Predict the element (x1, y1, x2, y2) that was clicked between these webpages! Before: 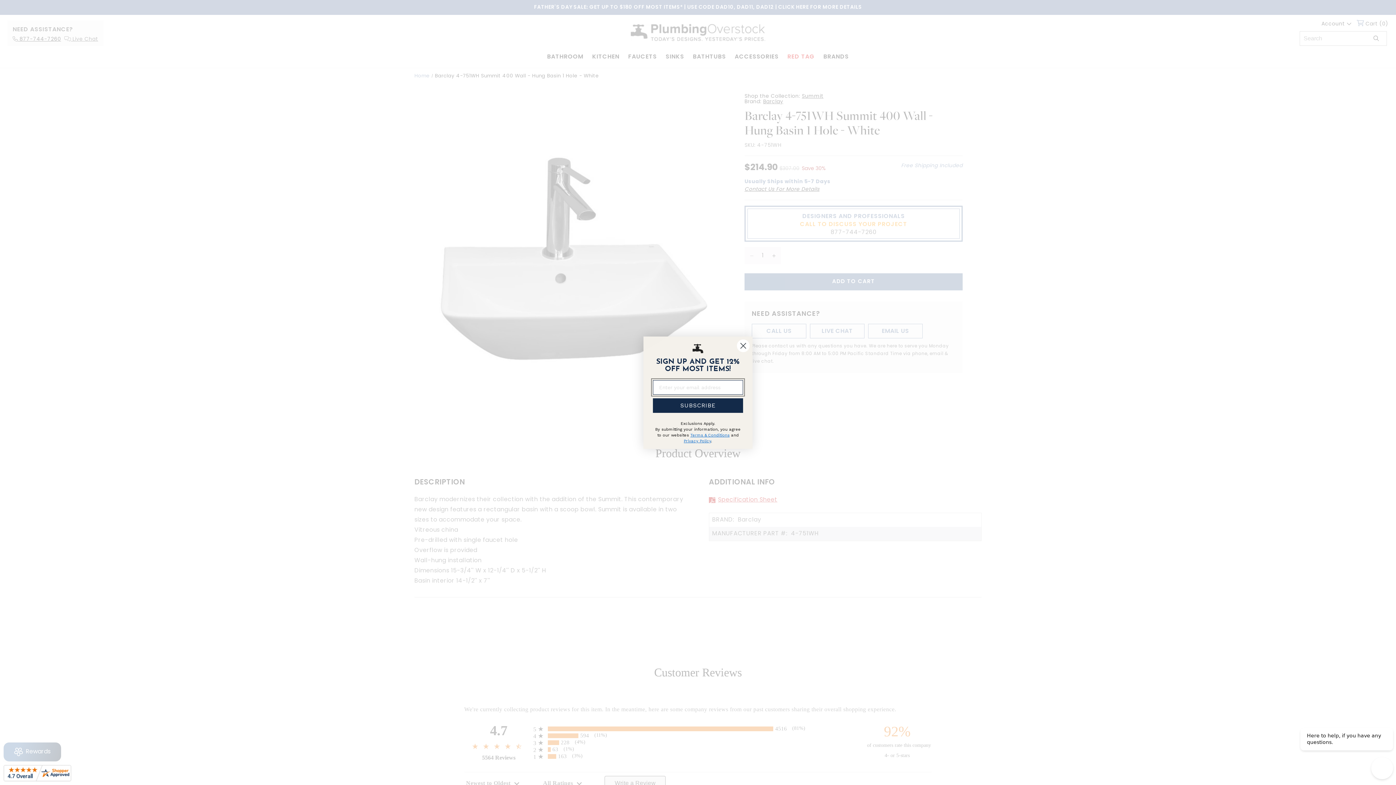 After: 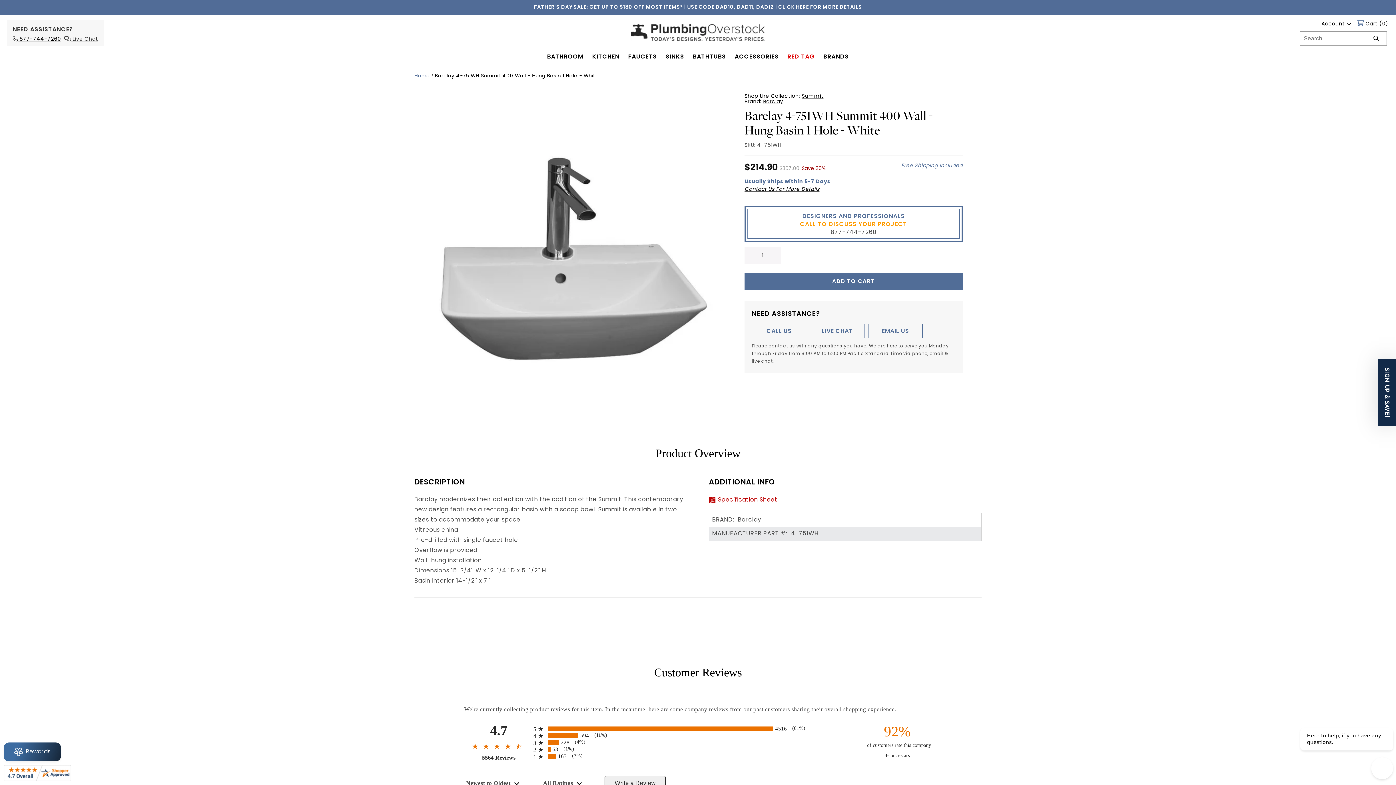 Action: bbox: (3, 765, 71, 785)